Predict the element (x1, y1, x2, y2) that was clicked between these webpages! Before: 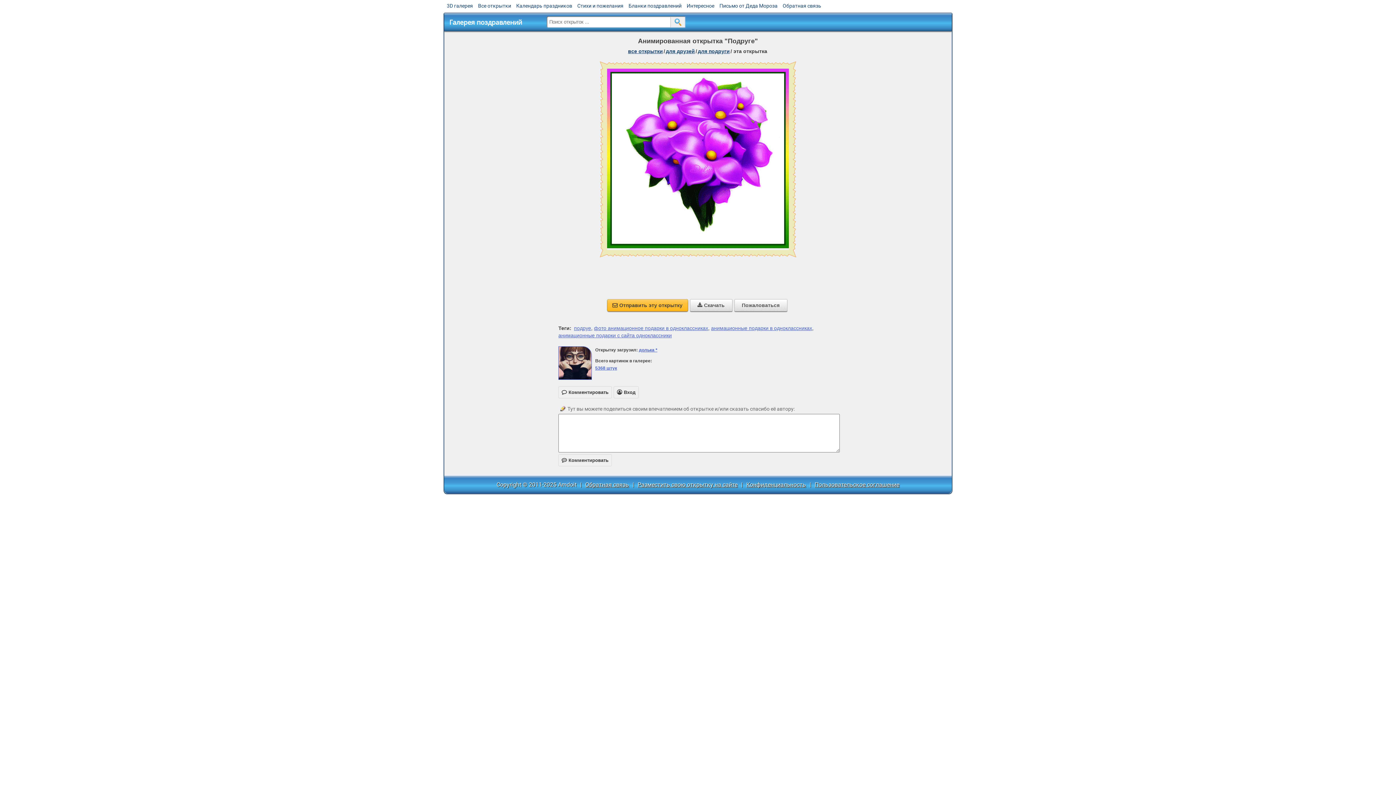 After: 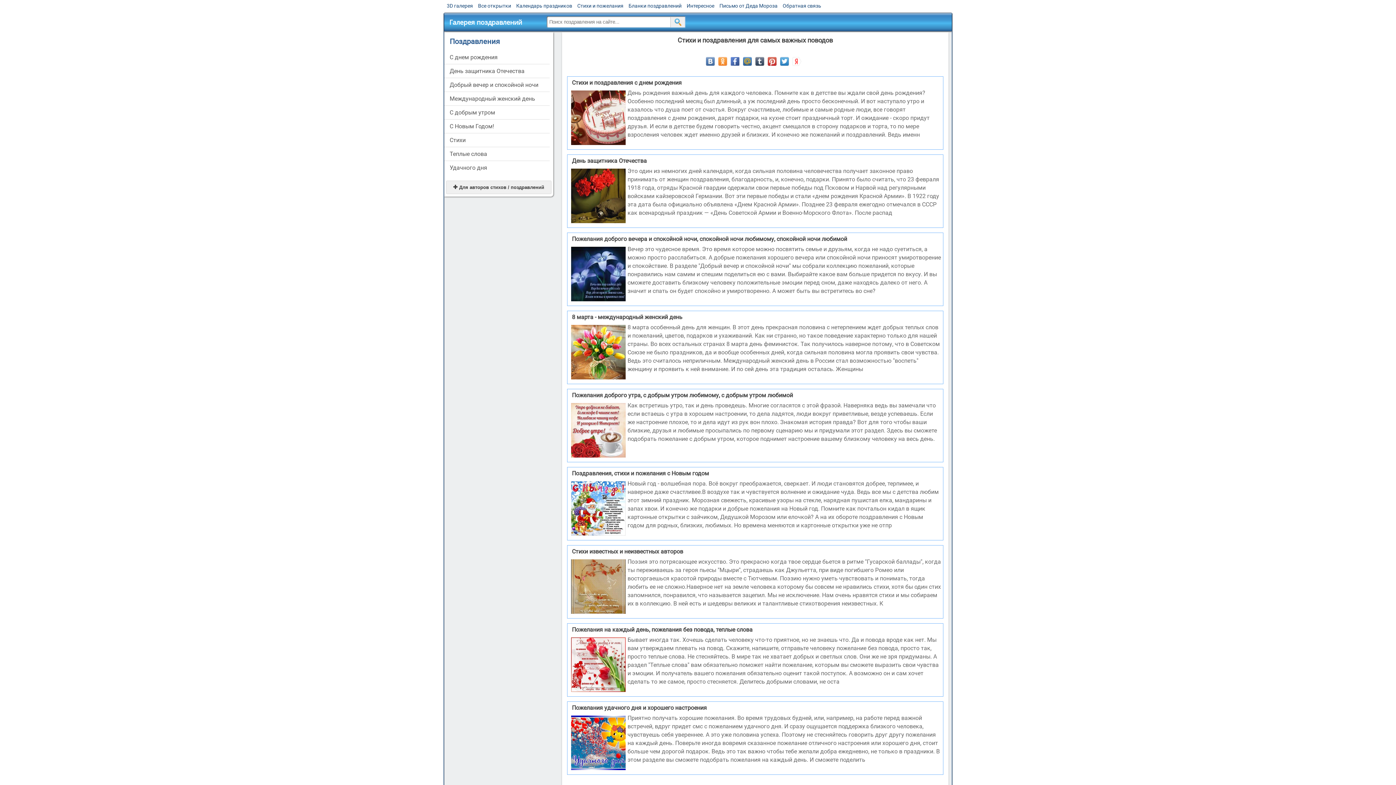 Action: bbox: (577, 2, 623, 8) label: Стихи и пожелания